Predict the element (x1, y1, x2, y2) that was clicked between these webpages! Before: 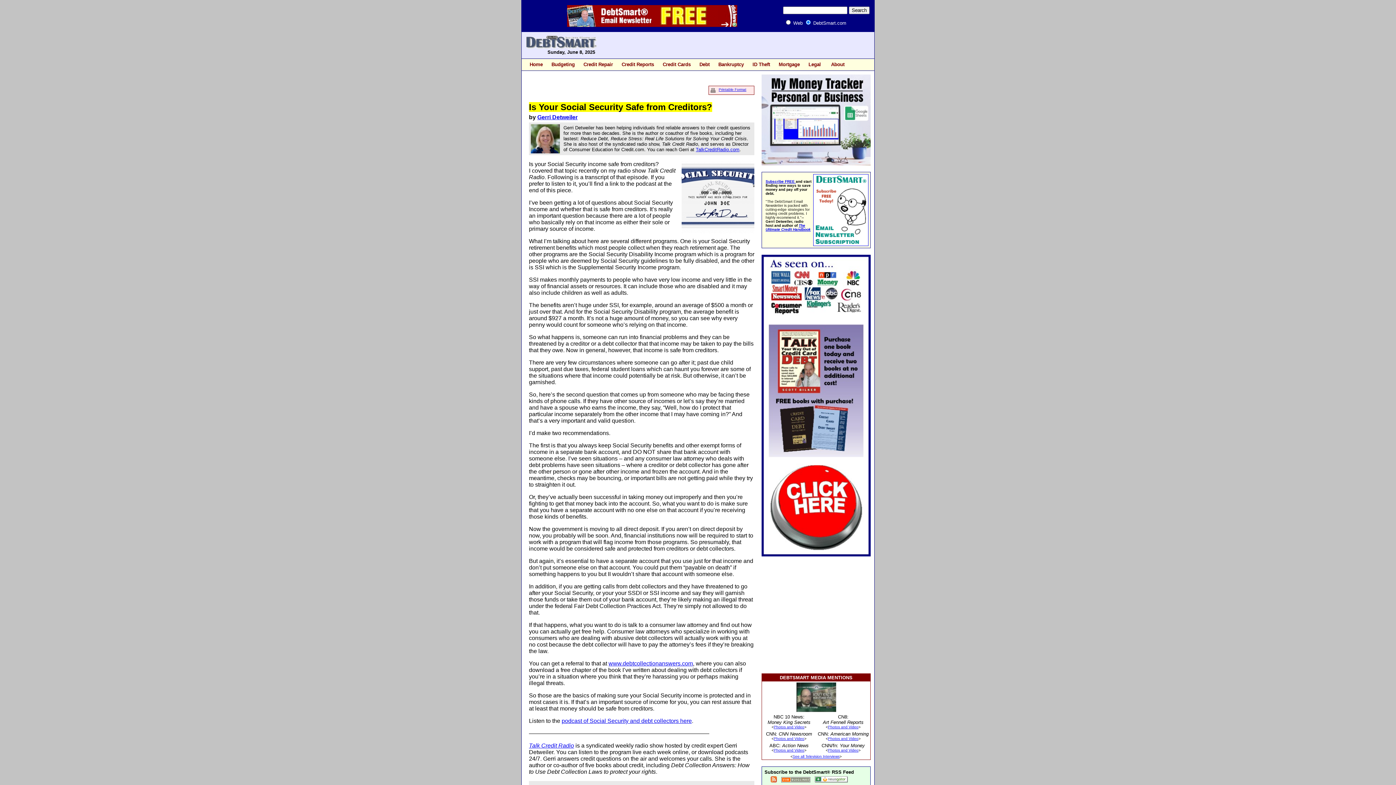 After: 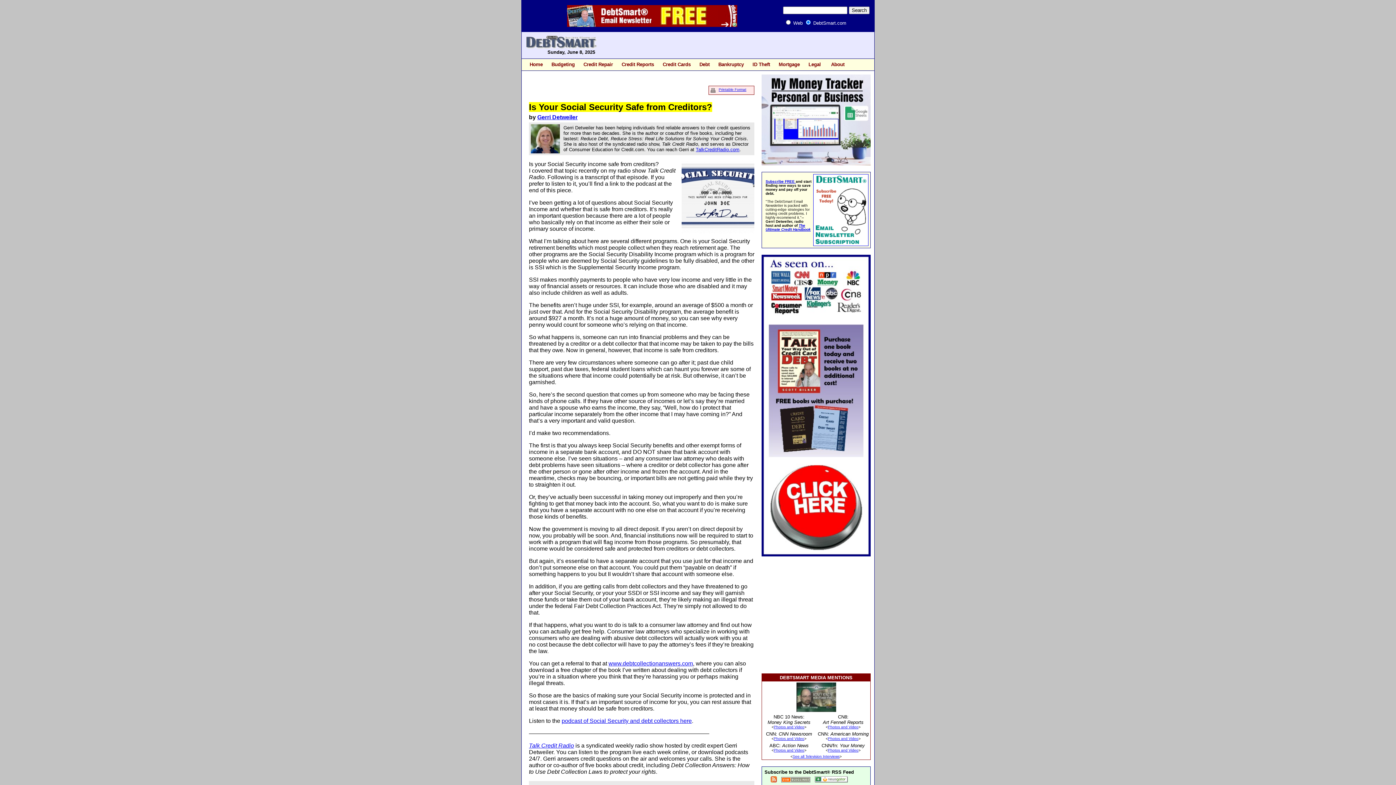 Action: bbox: (765, 223, 810, 231) label: The Ultimate Credit Handbook